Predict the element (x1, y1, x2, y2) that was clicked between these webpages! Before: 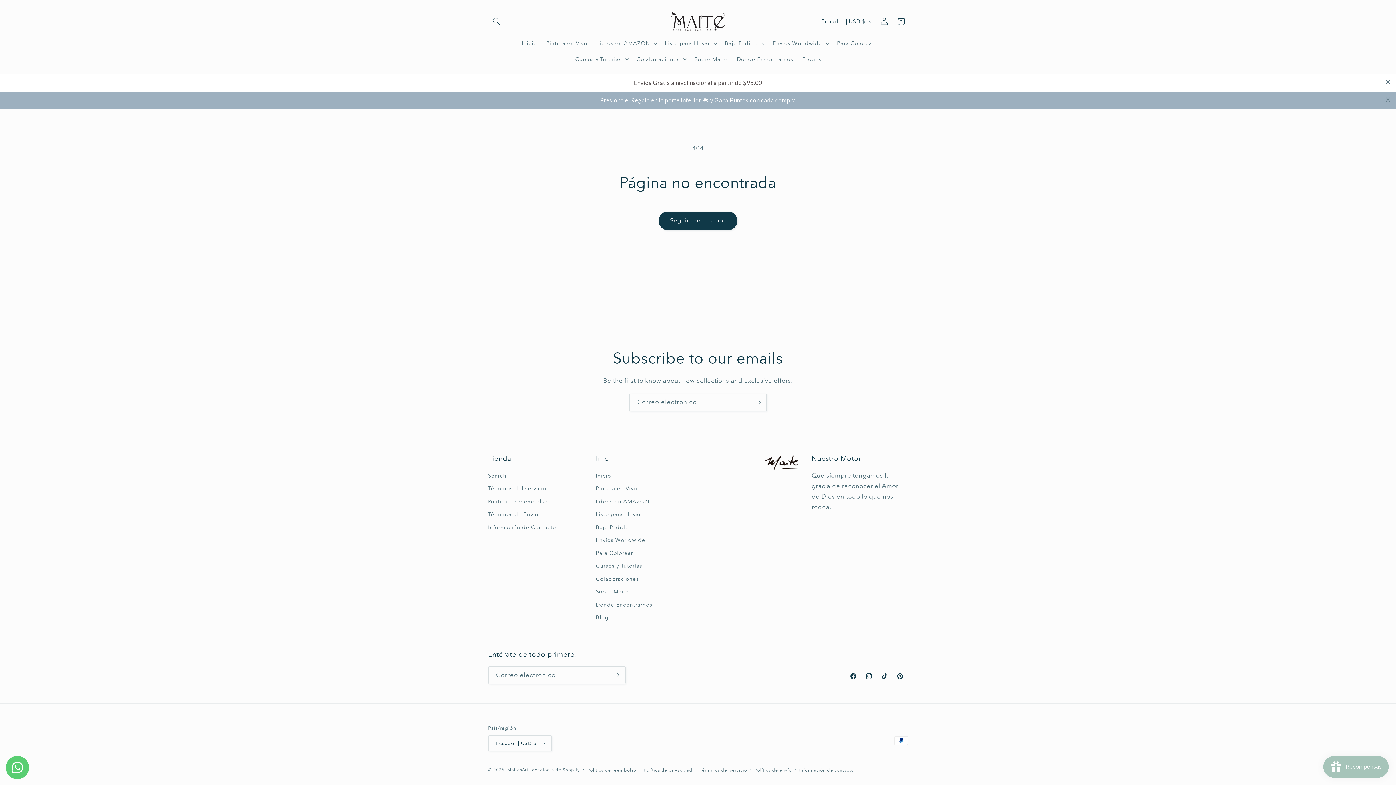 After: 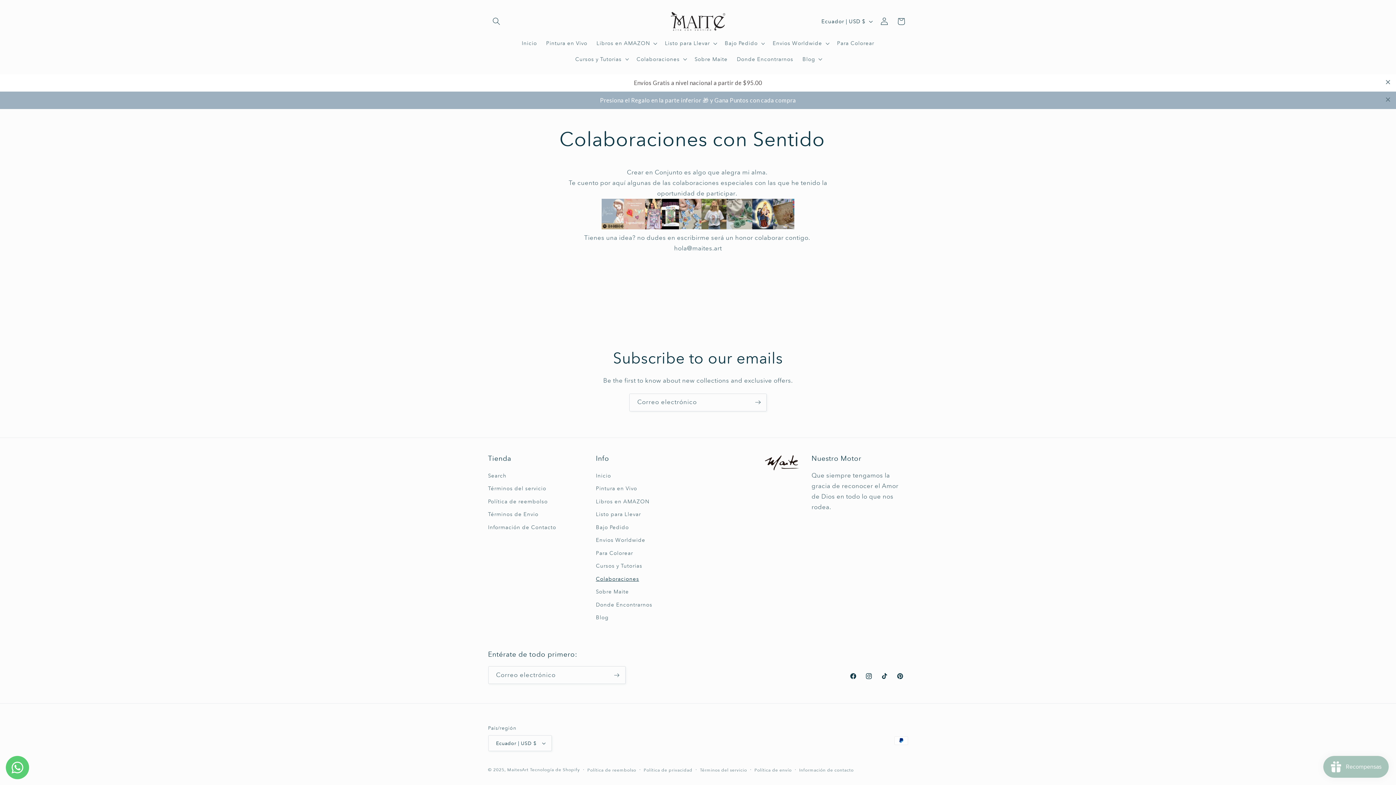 Action: label: Colaboraciones bbox: (596, 572, 639, 585)